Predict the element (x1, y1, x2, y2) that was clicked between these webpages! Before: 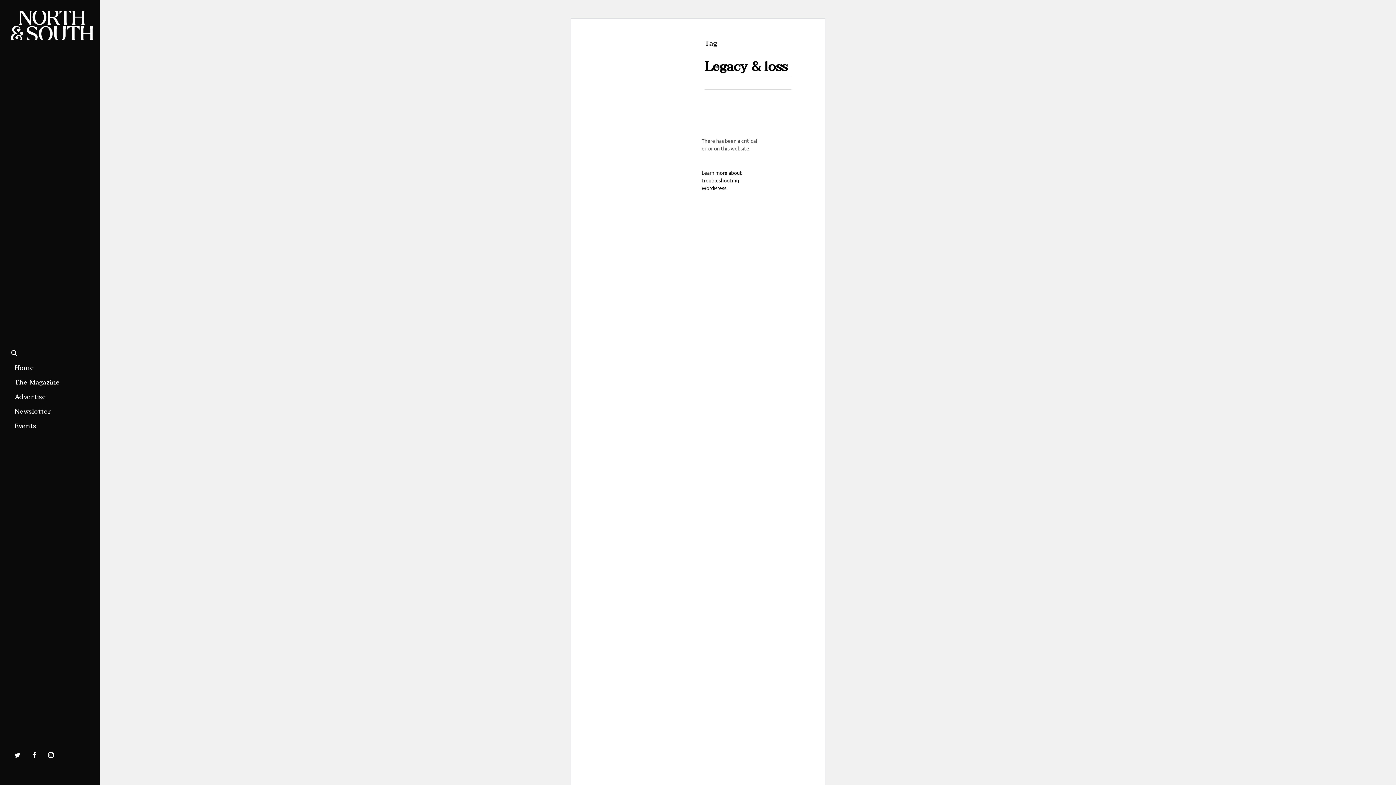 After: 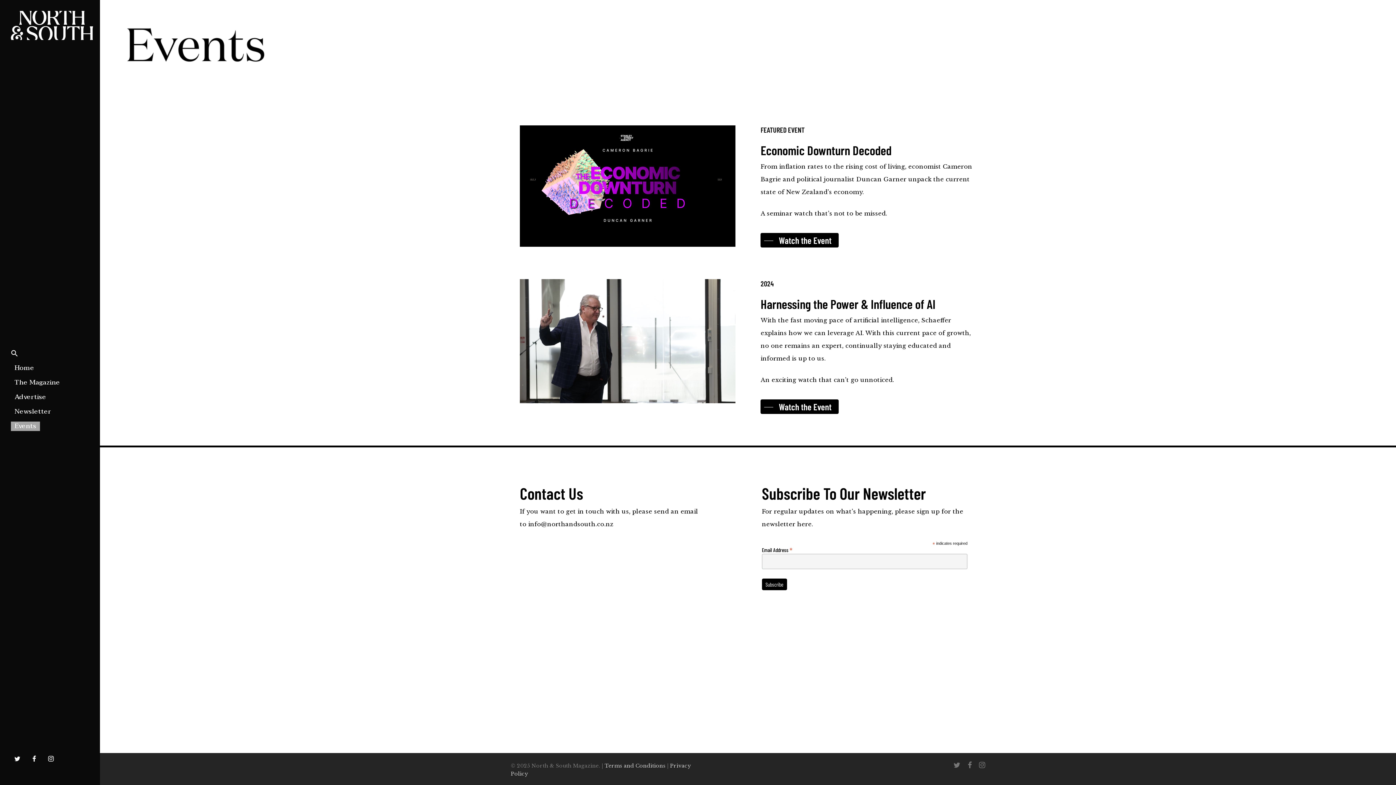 Action: label: Events bbox: (10, 419, 40, 433)